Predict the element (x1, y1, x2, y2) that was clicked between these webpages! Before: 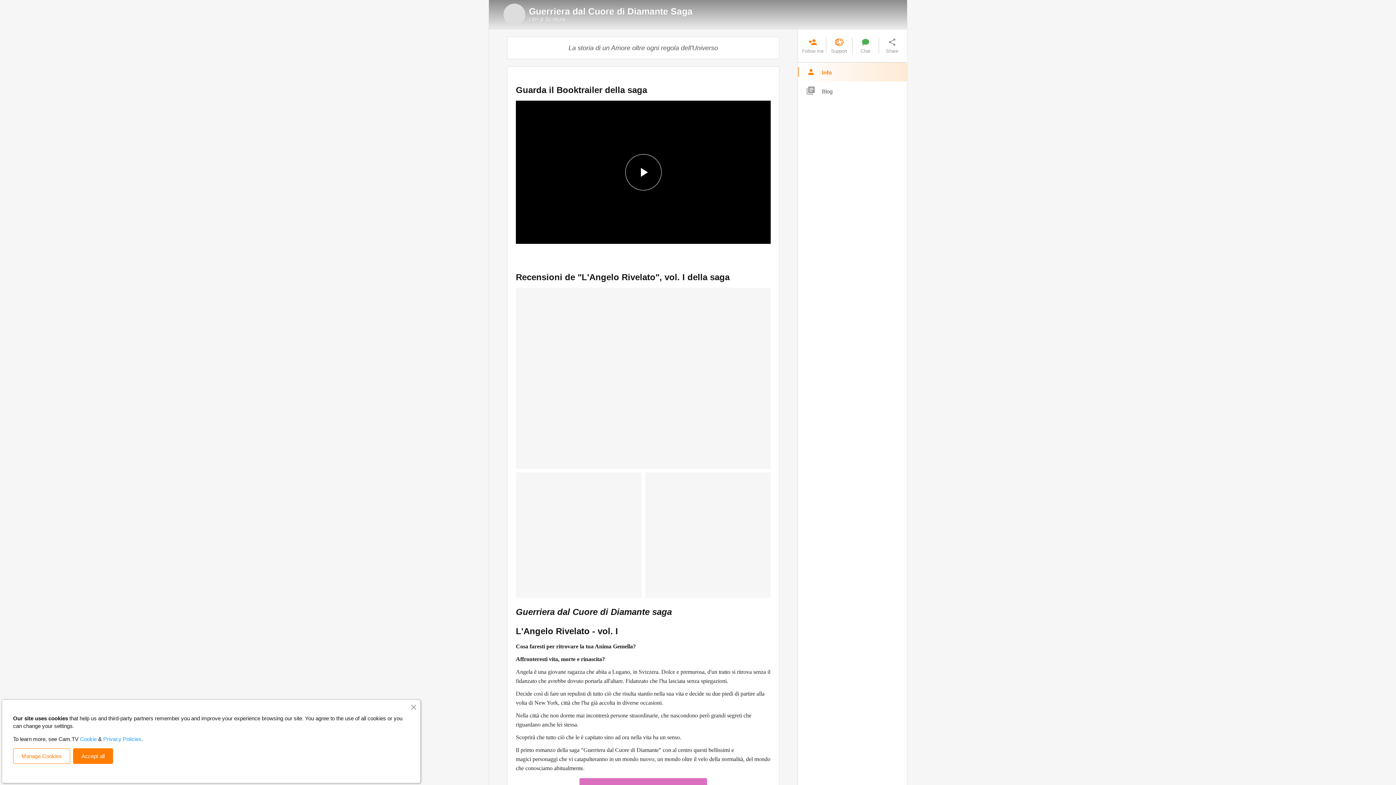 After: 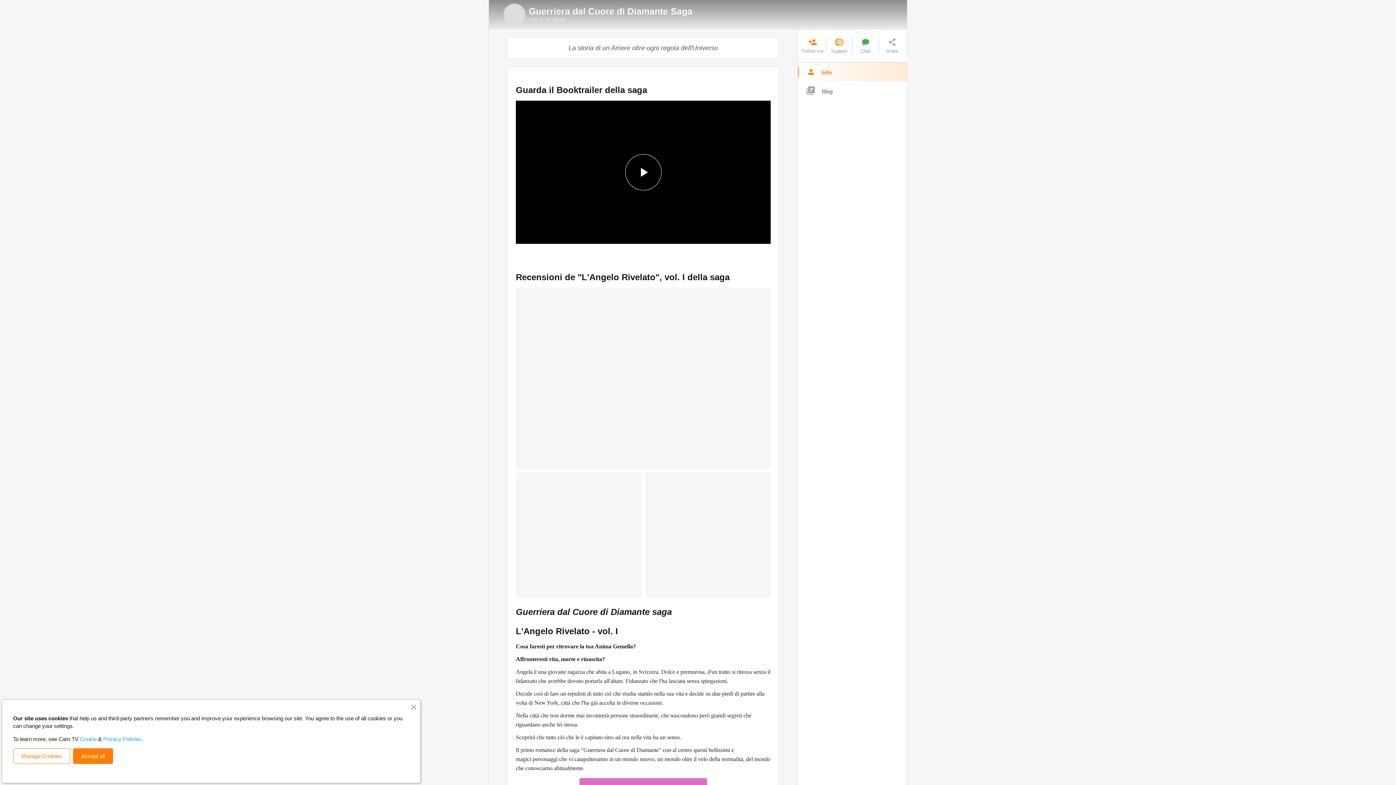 Action: bbox: (500, 3, 529, 25)